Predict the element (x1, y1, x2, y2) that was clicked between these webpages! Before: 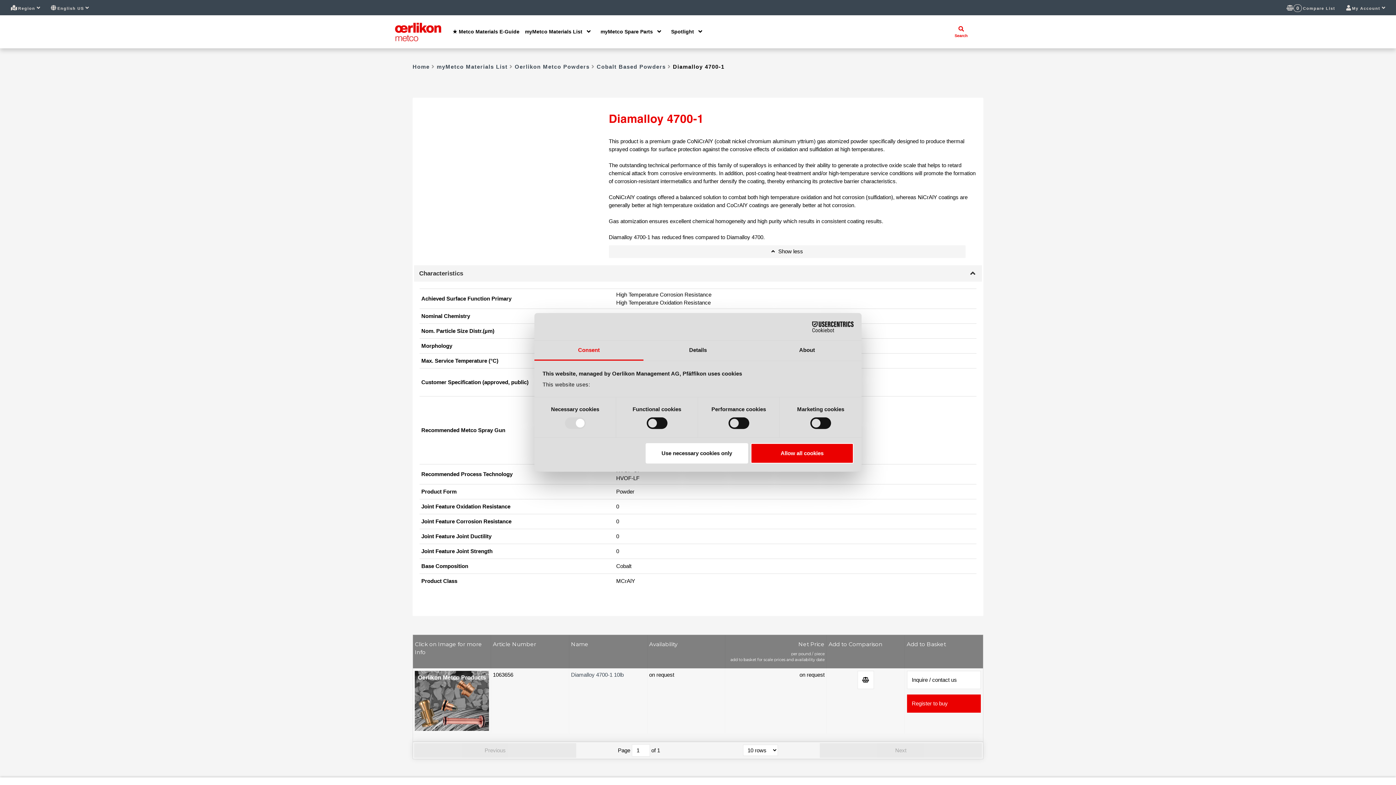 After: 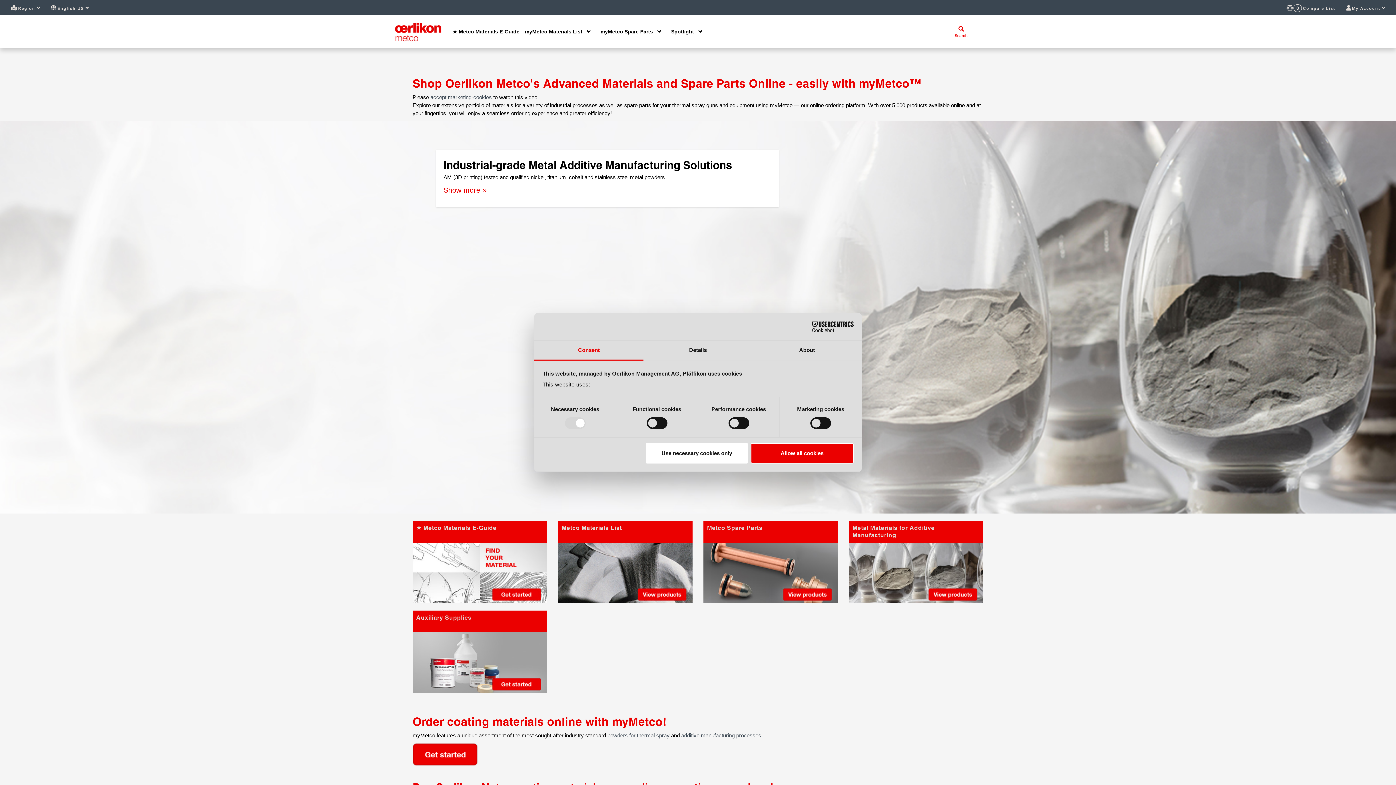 Action: bbox: (854, 741, 885, 748) label: myMetco FR